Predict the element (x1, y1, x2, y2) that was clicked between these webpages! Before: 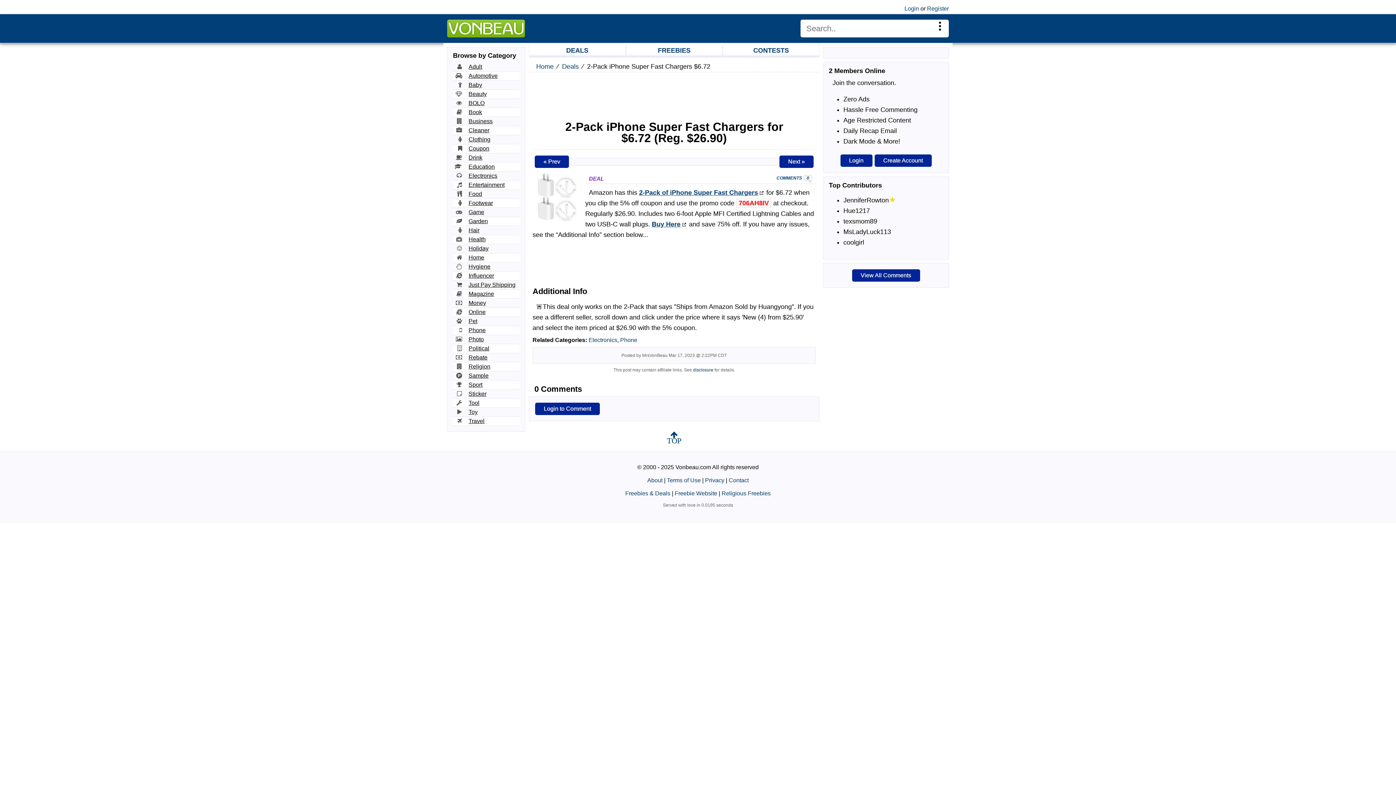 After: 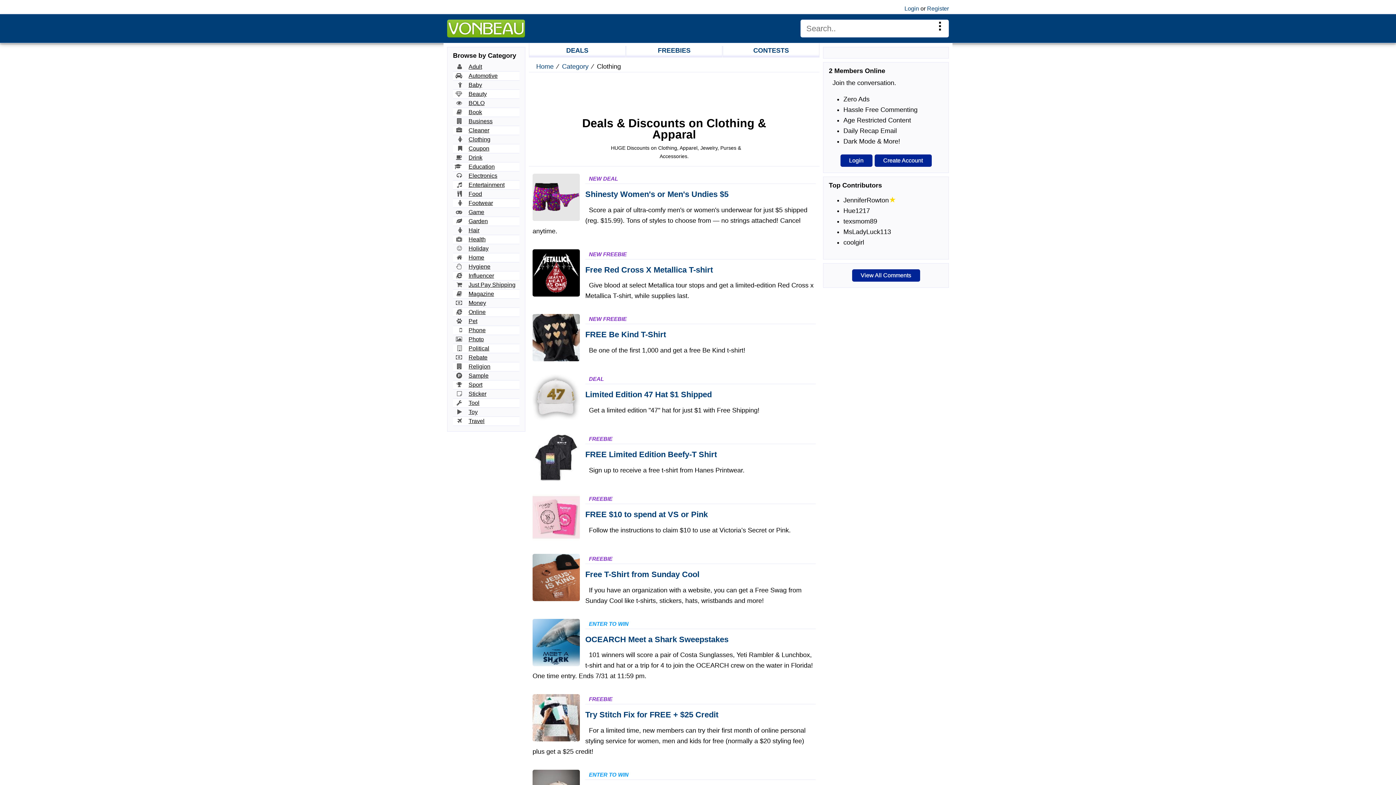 Action: bbox: (468, 136, 490, 142) label: Clothing